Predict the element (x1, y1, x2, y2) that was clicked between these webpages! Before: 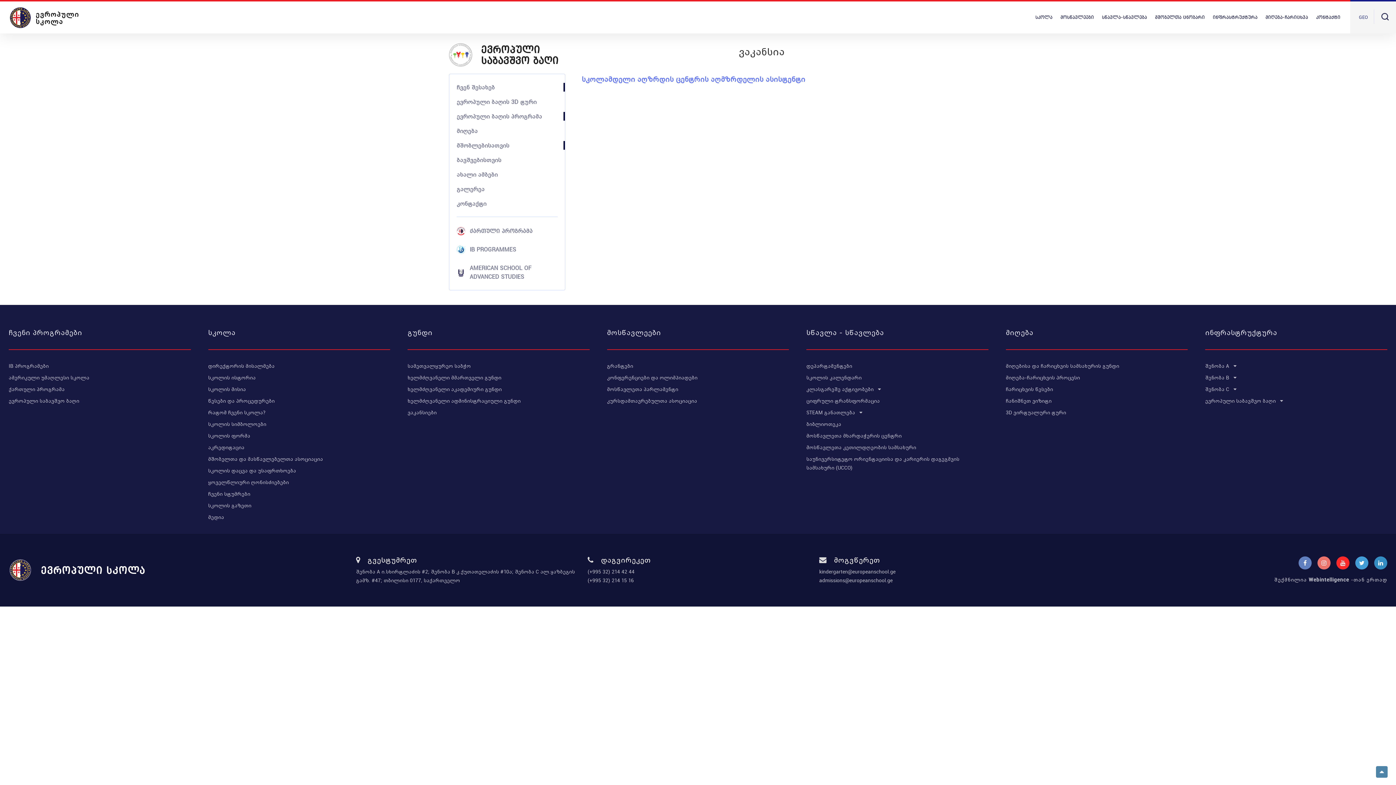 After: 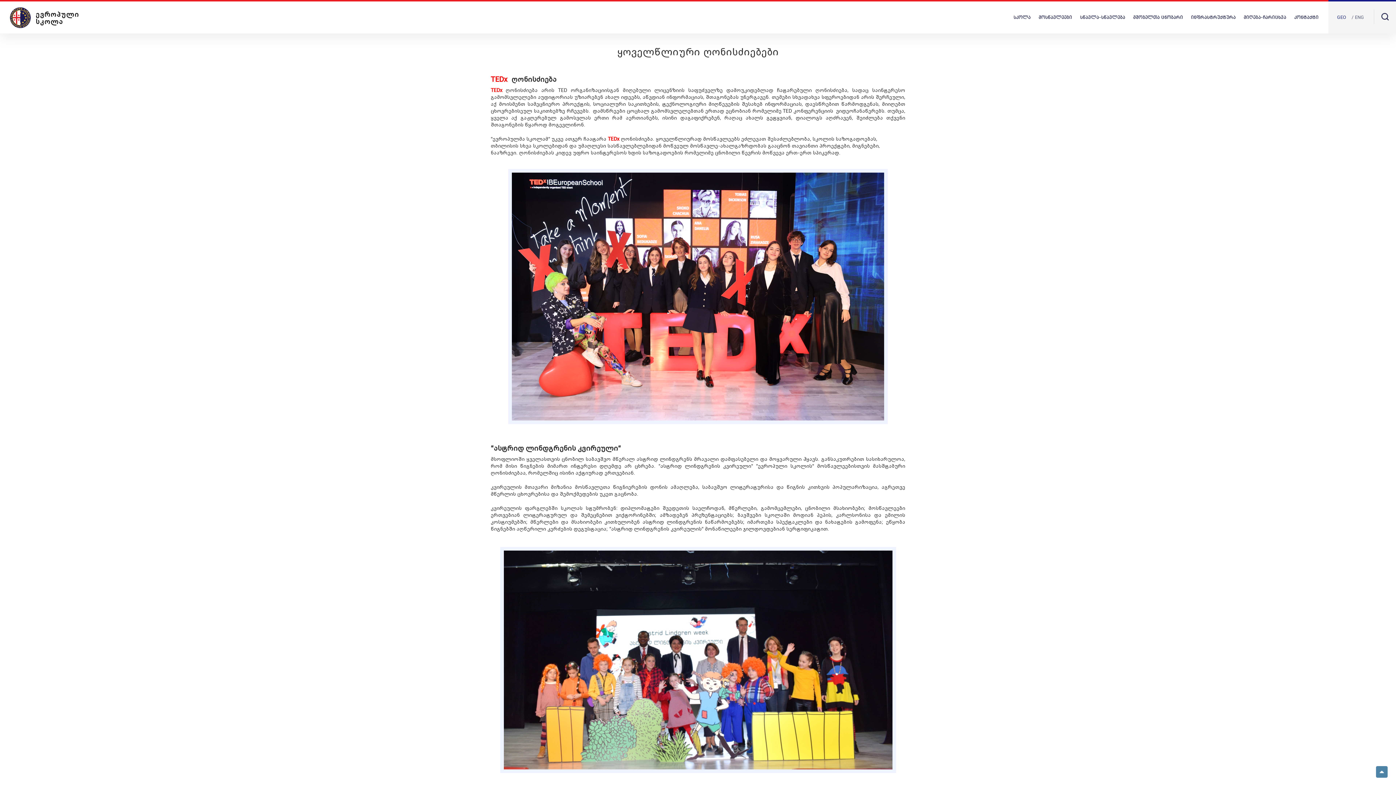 Action: bbox: (208, 478, 288, 486) label: ყოველწლიური ღონისძიებები